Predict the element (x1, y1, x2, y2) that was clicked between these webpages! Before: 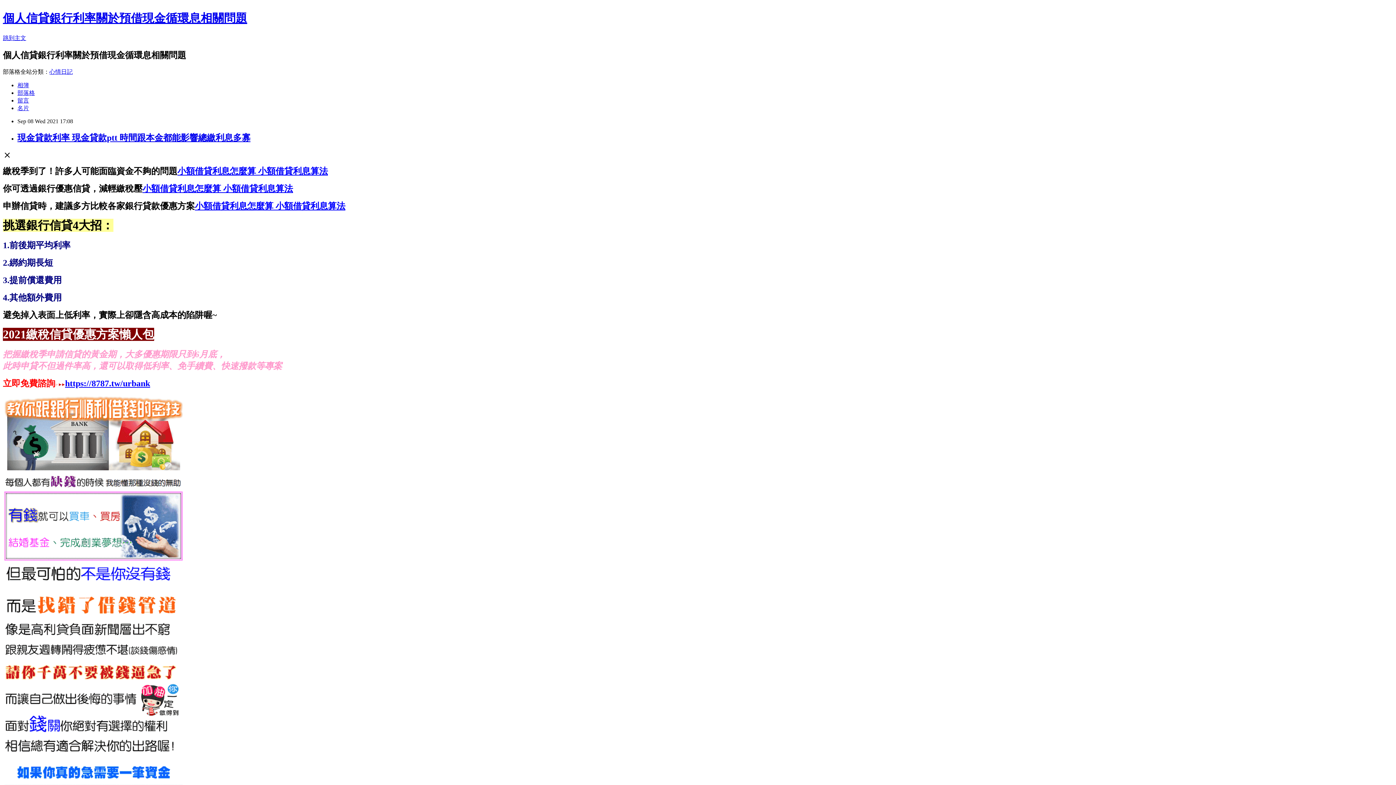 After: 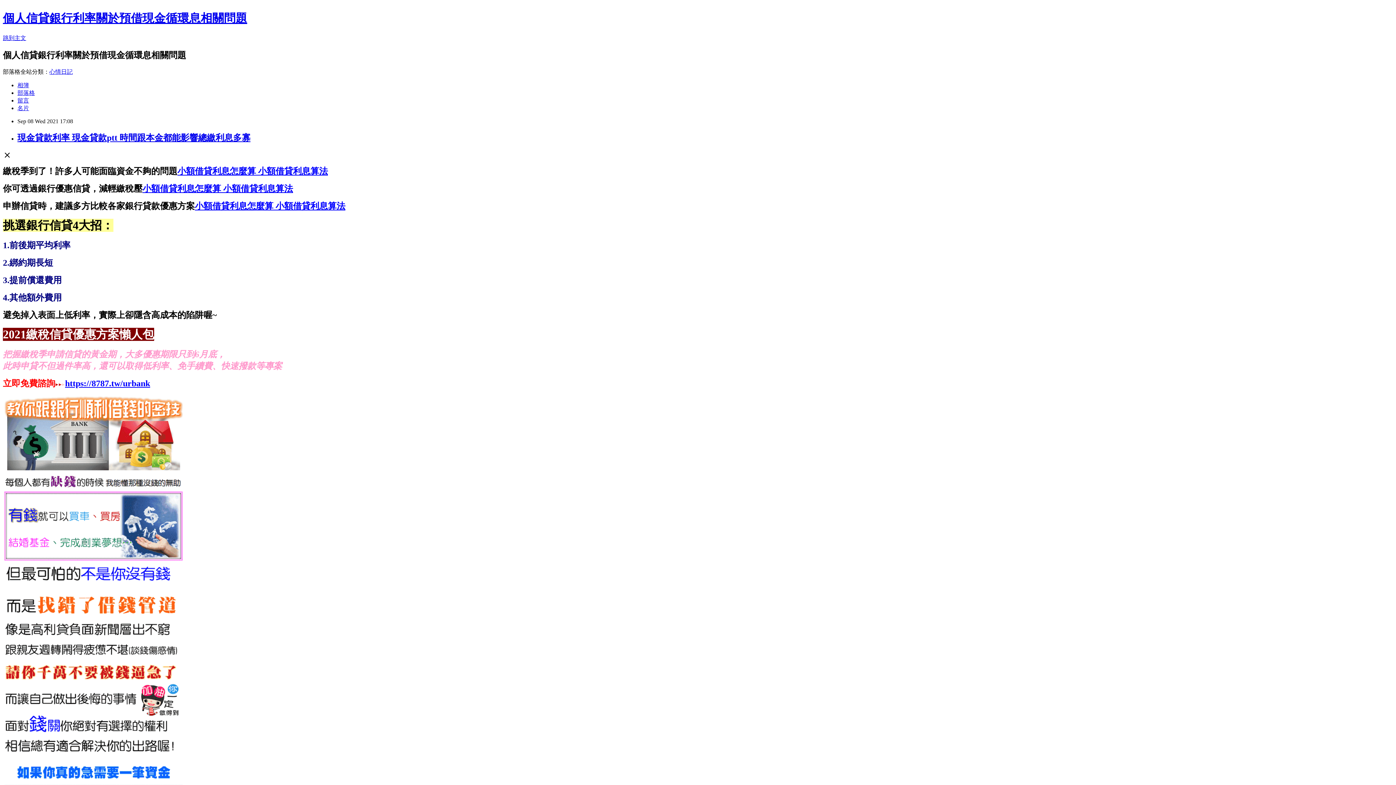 Action: bbox: (177, 166, 328, 175) label: 小額借貸利息怎麼算 小額借貸利息算法